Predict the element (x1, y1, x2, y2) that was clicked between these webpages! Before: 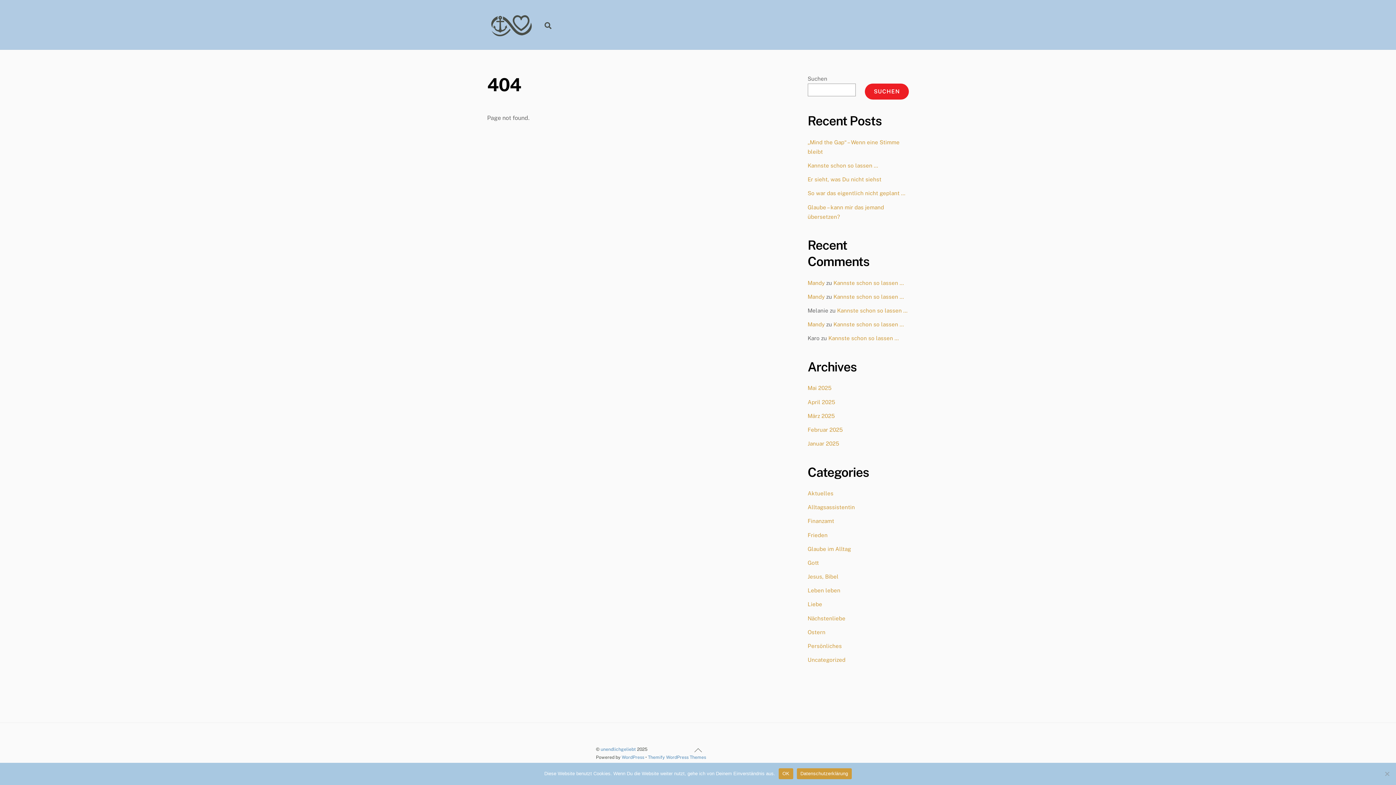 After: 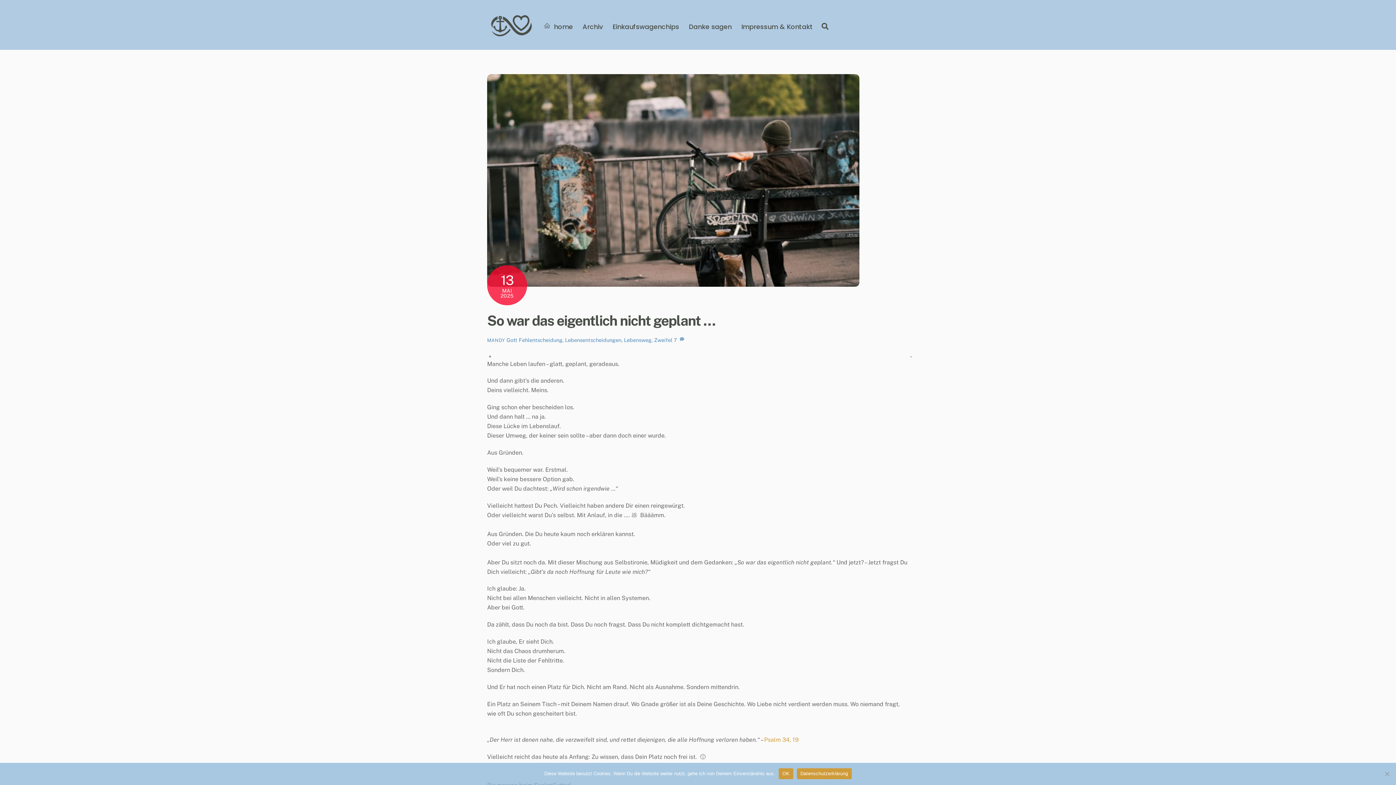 Action: bbox: (807, 190, 905, 196) label: So war das eigentlich nicht geplant …